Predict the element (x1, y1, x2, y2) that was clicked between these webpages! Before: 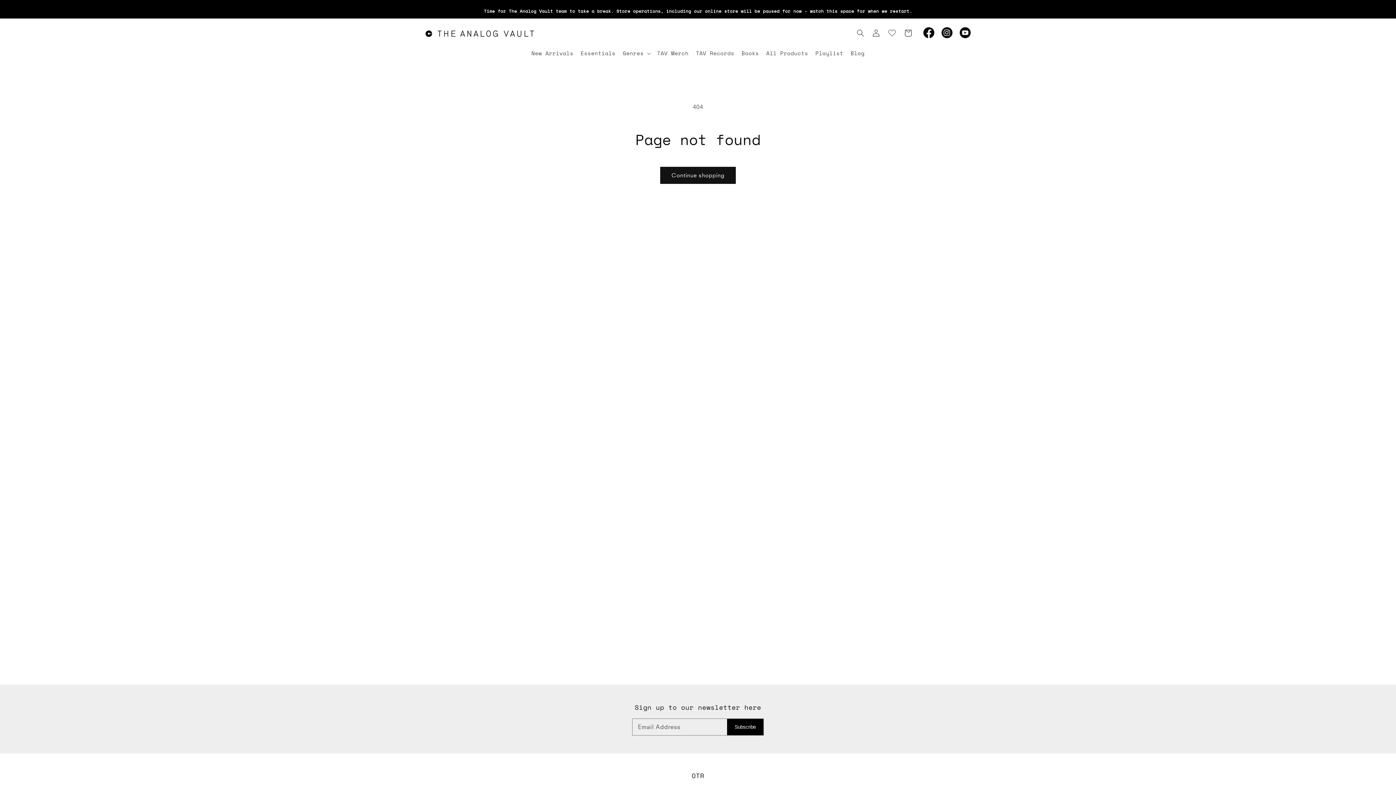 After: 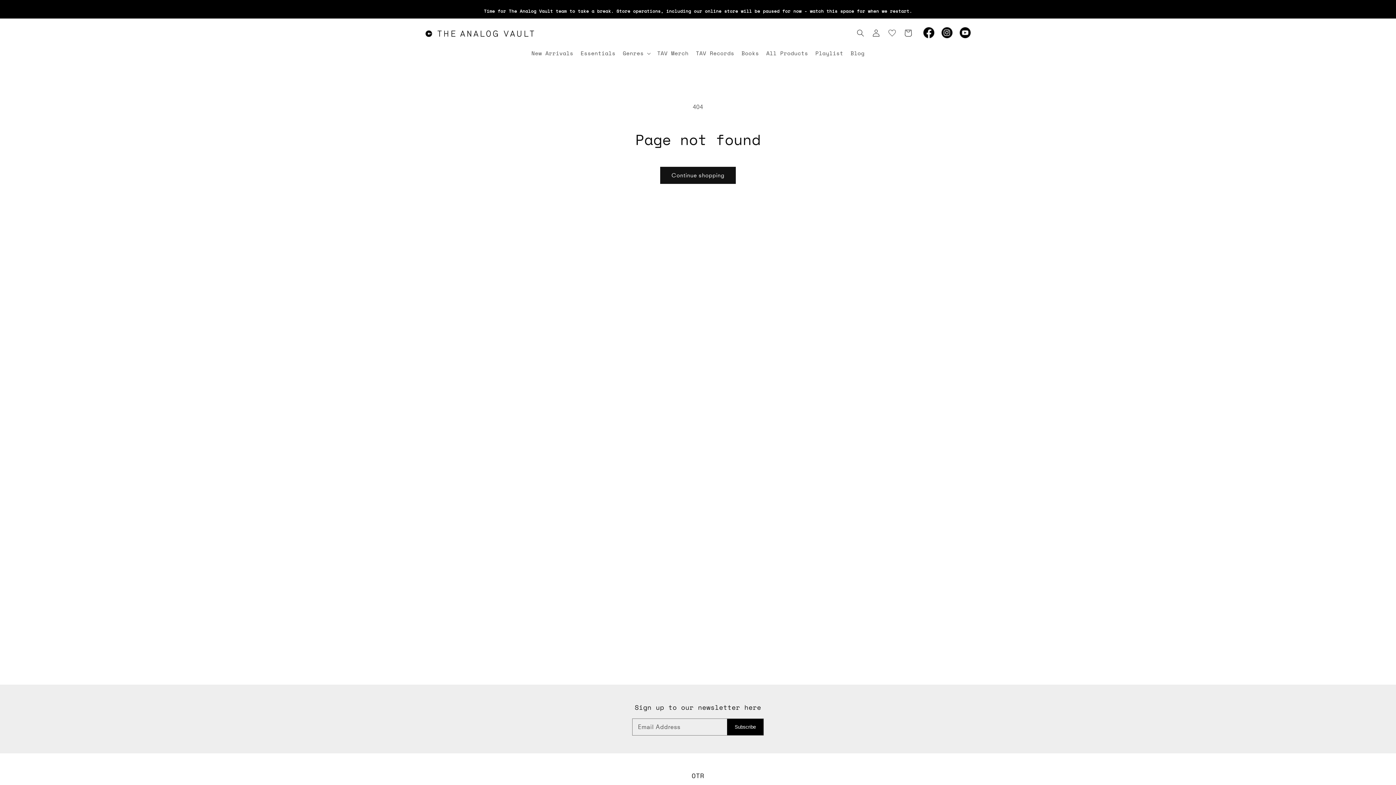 Action: bbox: (923, 27, 934, 38)